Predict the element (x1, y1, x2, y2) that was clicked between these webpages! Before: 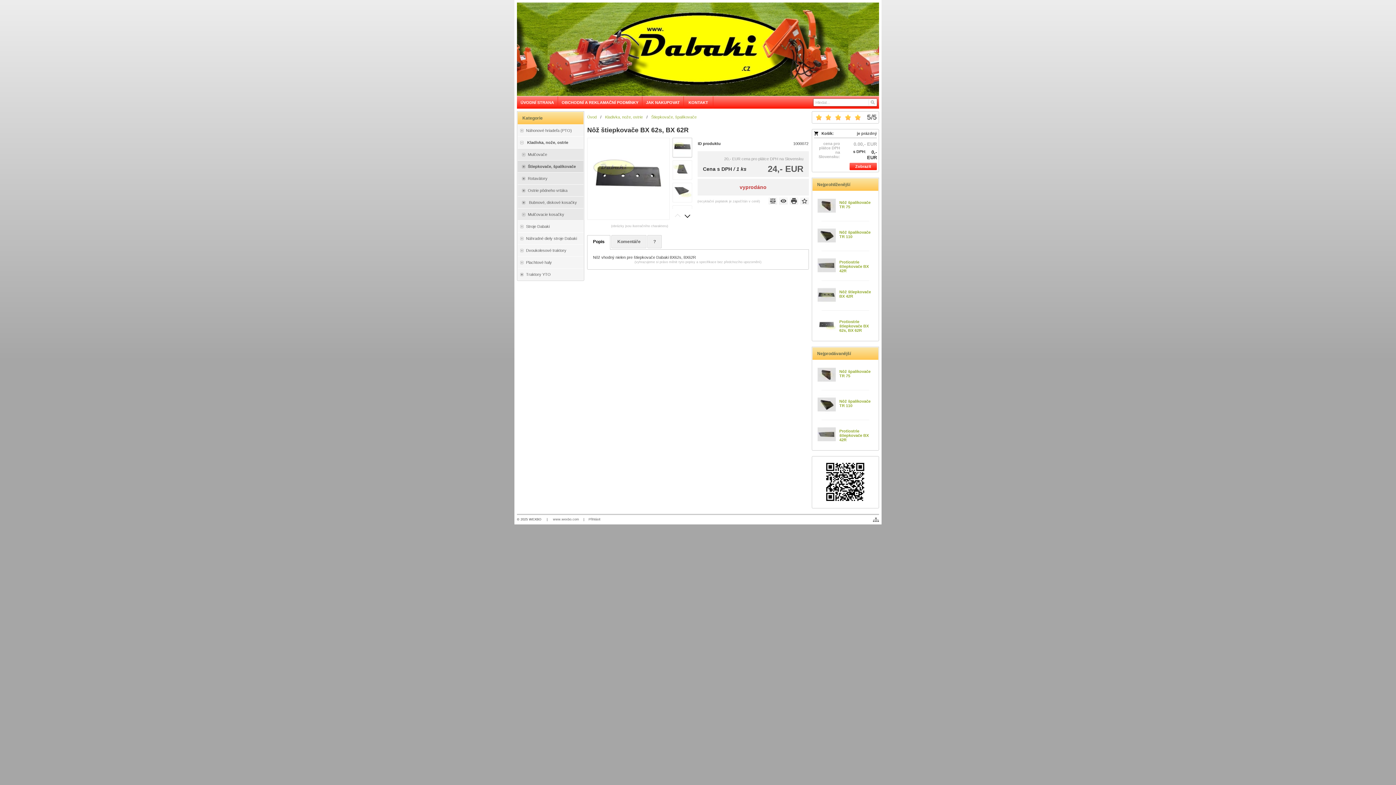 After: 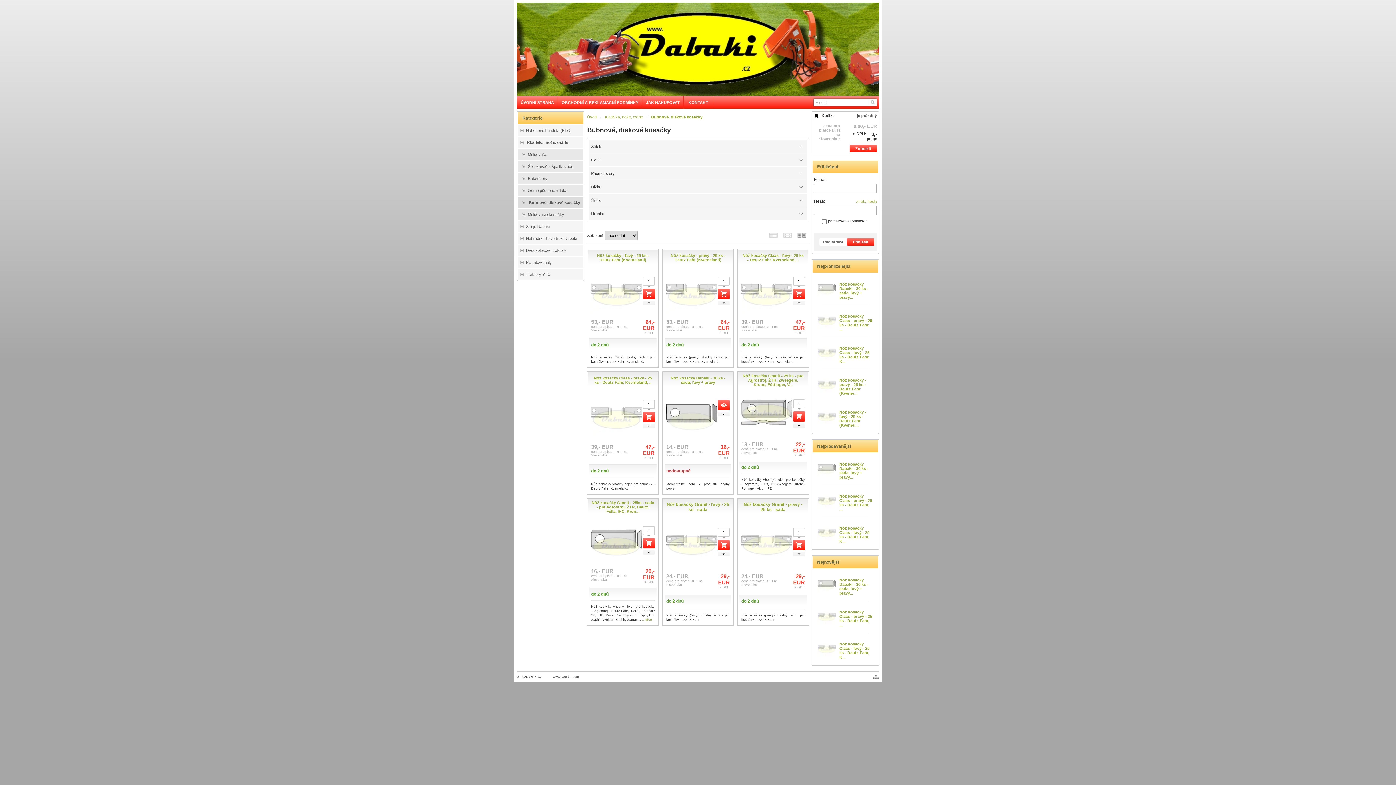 Action: label:  Bubnové, diskové kosačky bbox: (517, 196, 583, 208)